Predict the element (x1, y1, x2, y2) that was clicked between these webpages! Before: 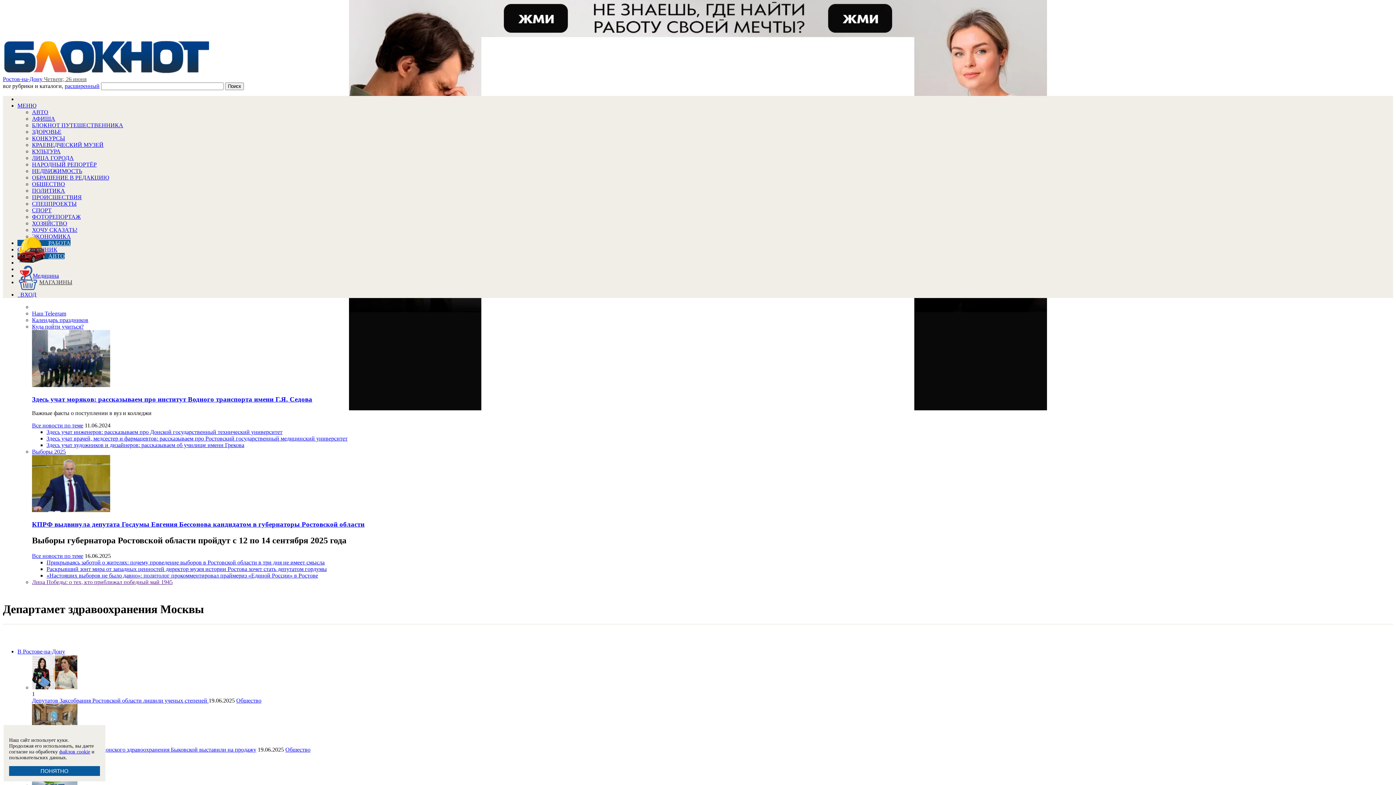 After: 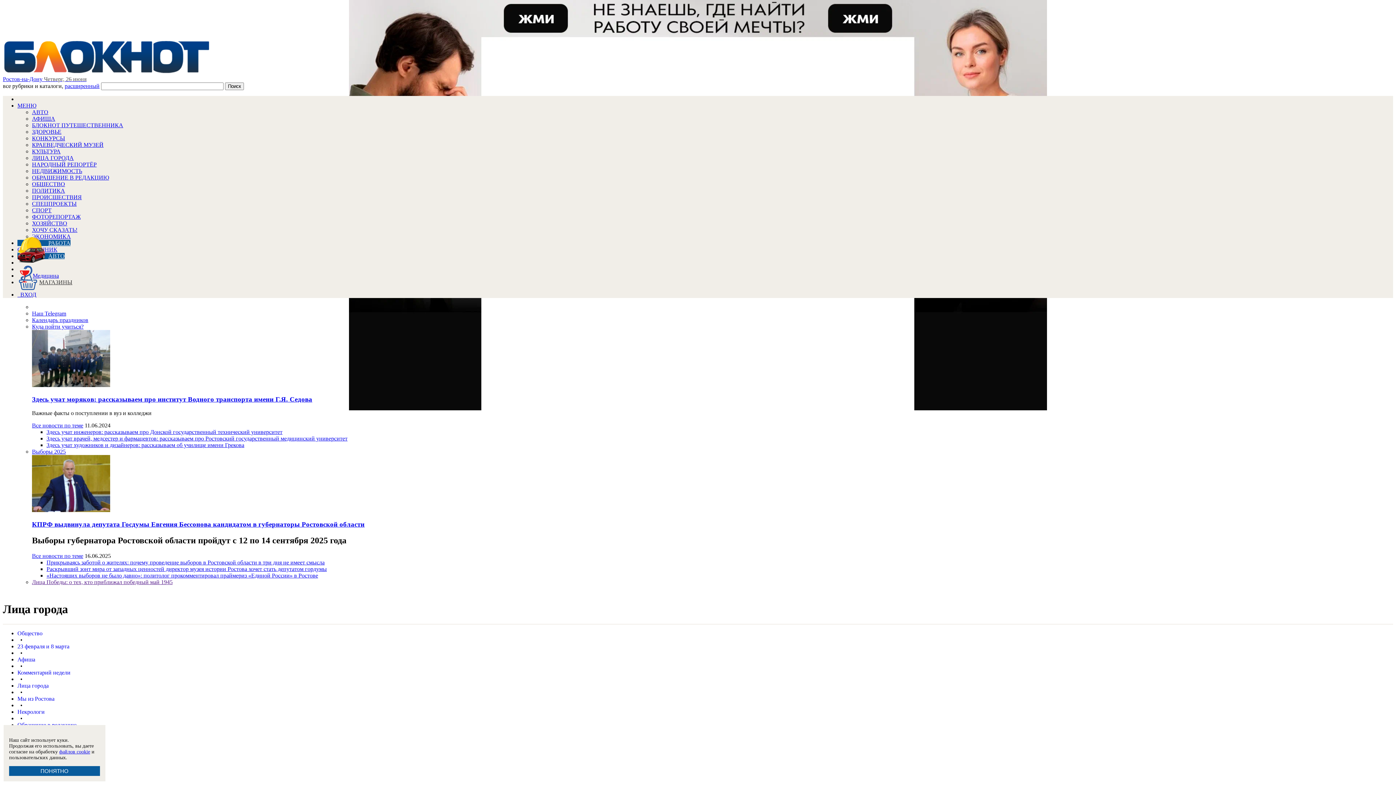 Action: label: ЛИЦА ГОРОДА bbox: (32, 154, 73, 161)